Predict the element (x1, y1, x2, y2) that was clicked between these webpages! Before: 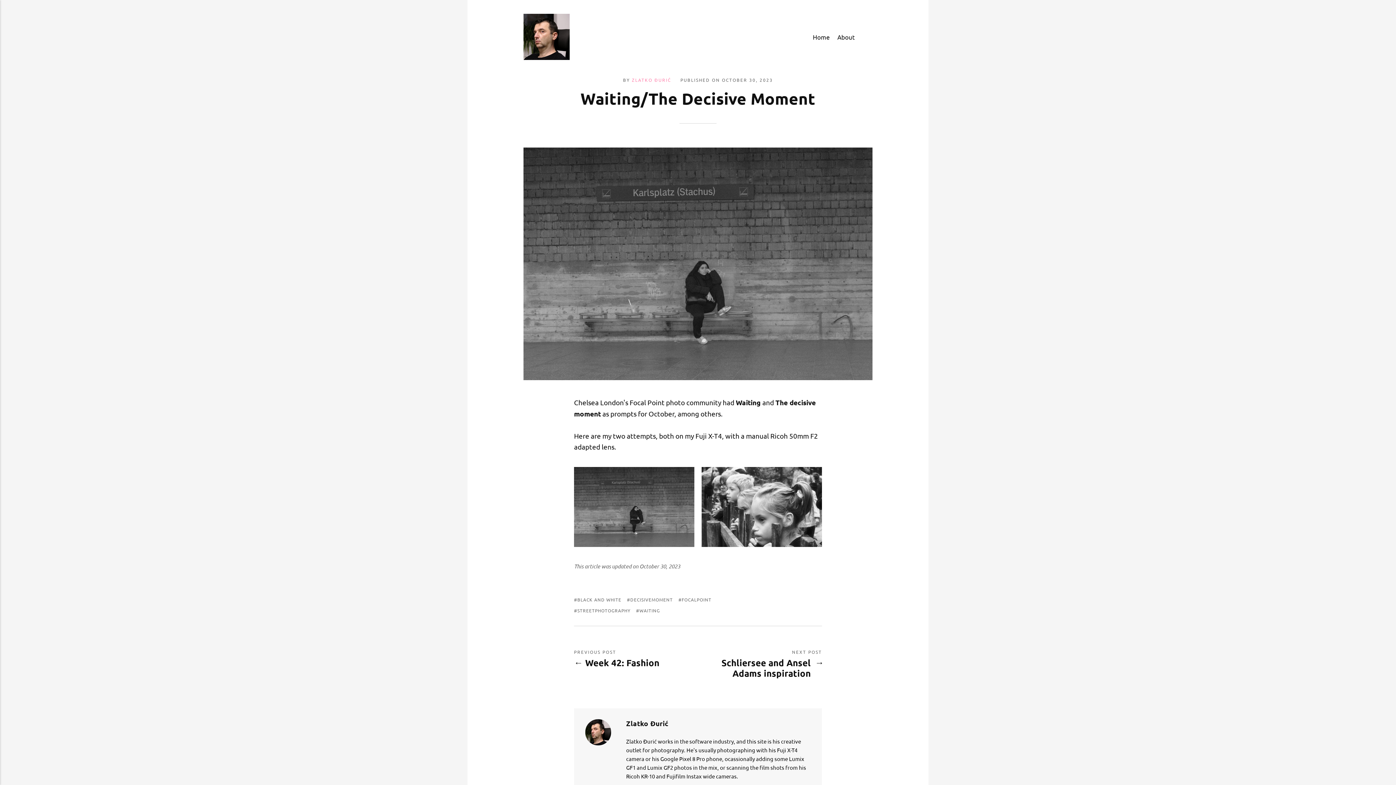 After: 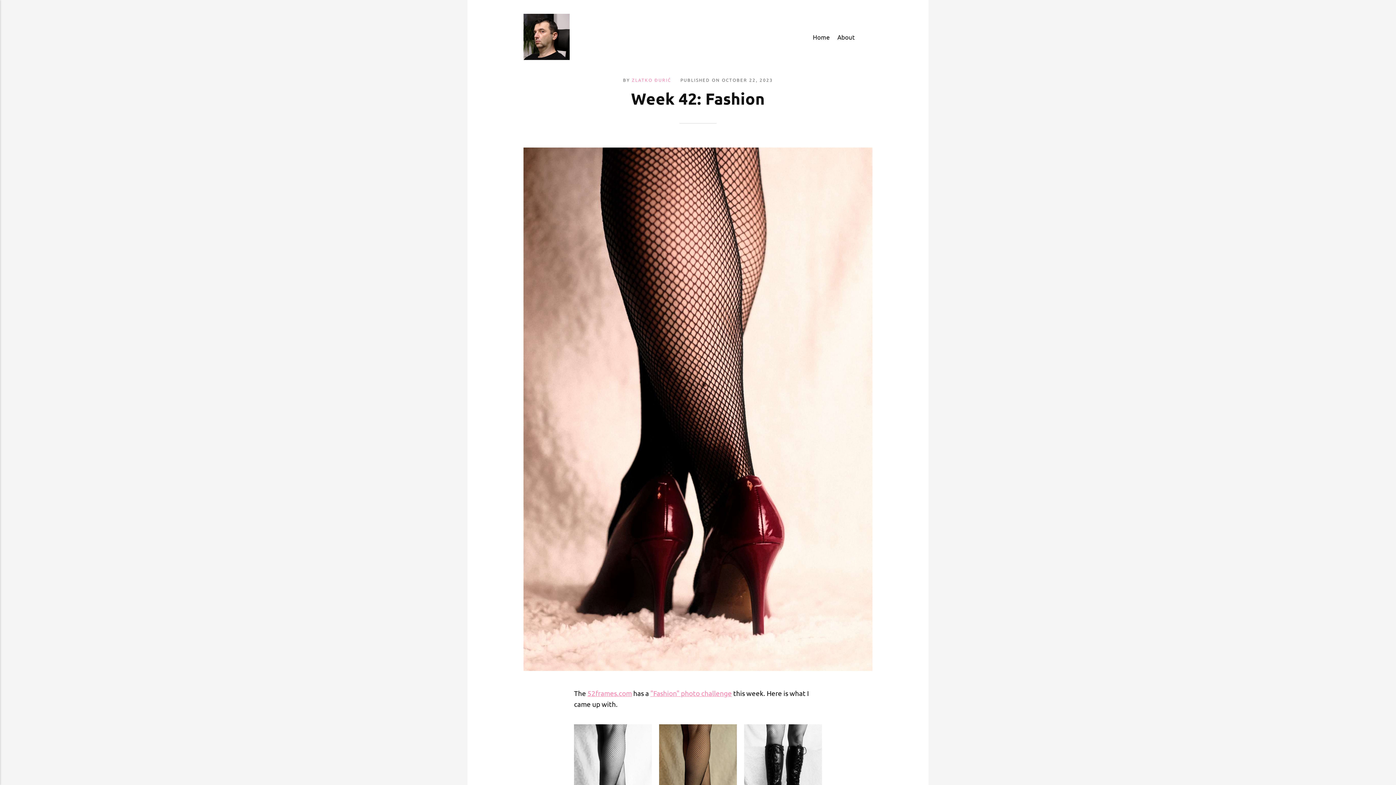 Action: bbox: (574, 657, 659, 668) label: Week 42: Fashion